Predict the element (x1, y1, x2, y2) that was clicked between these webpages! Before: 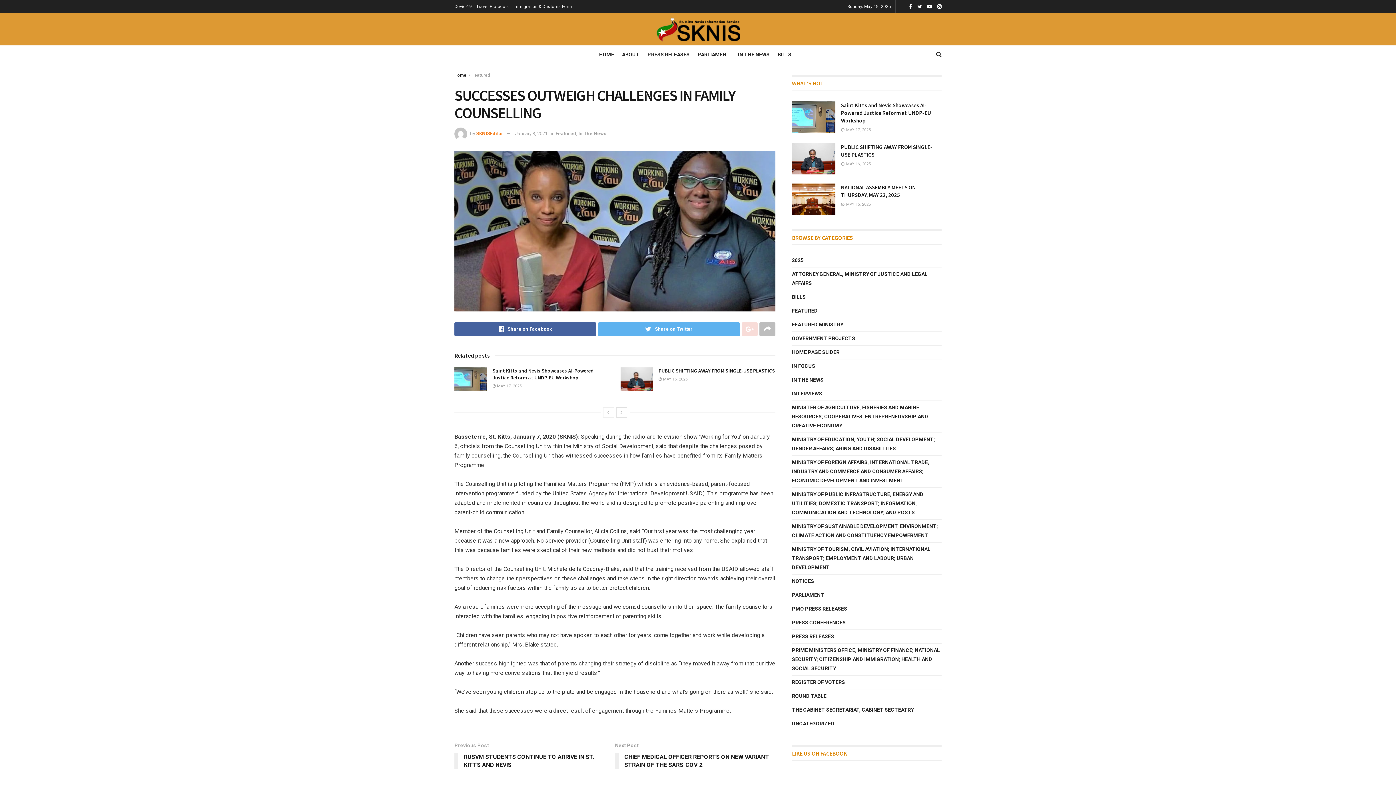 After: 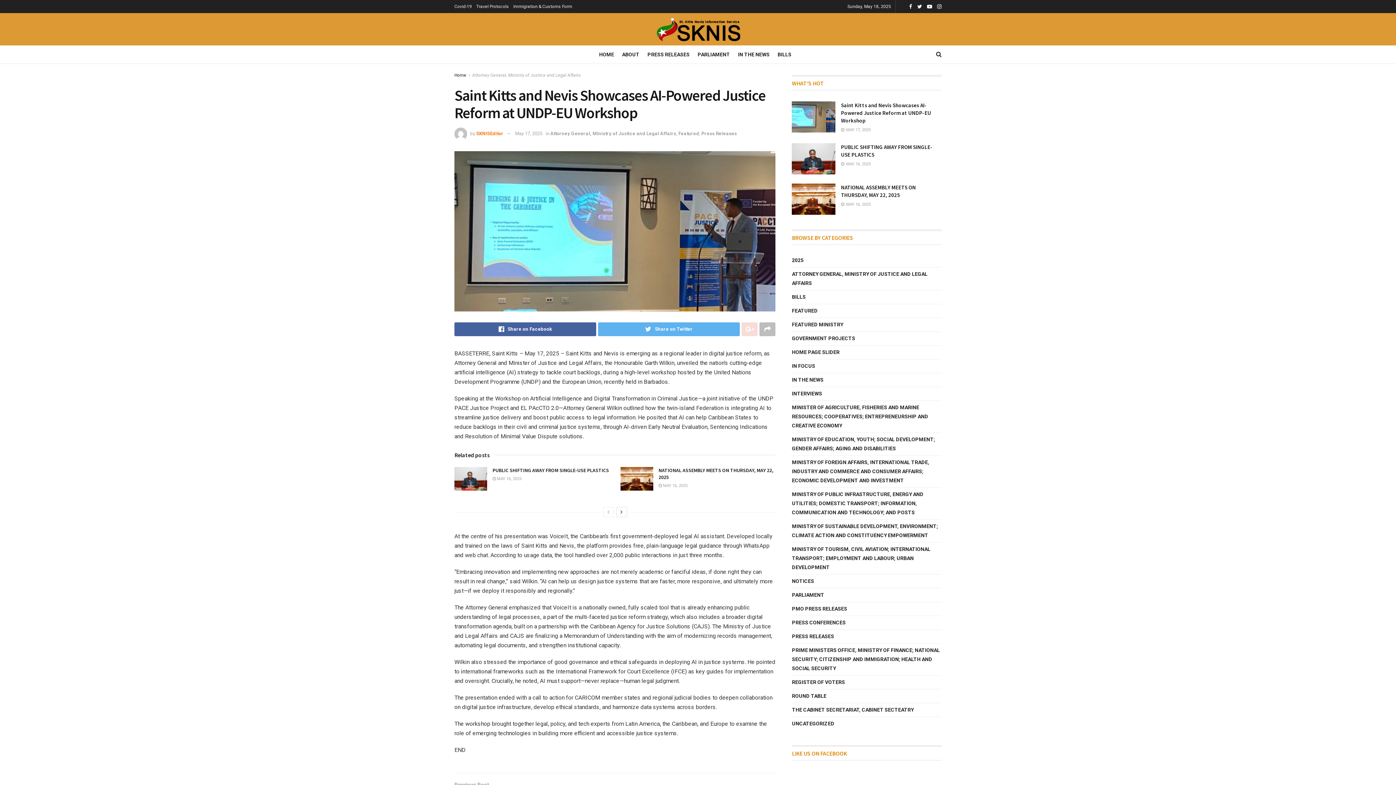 Action: label: Saint Kitts and Nevis Showcases AI-Powered Justice Reform at UNDP-EU Workshop bbox: (841, 101, 931, 124)